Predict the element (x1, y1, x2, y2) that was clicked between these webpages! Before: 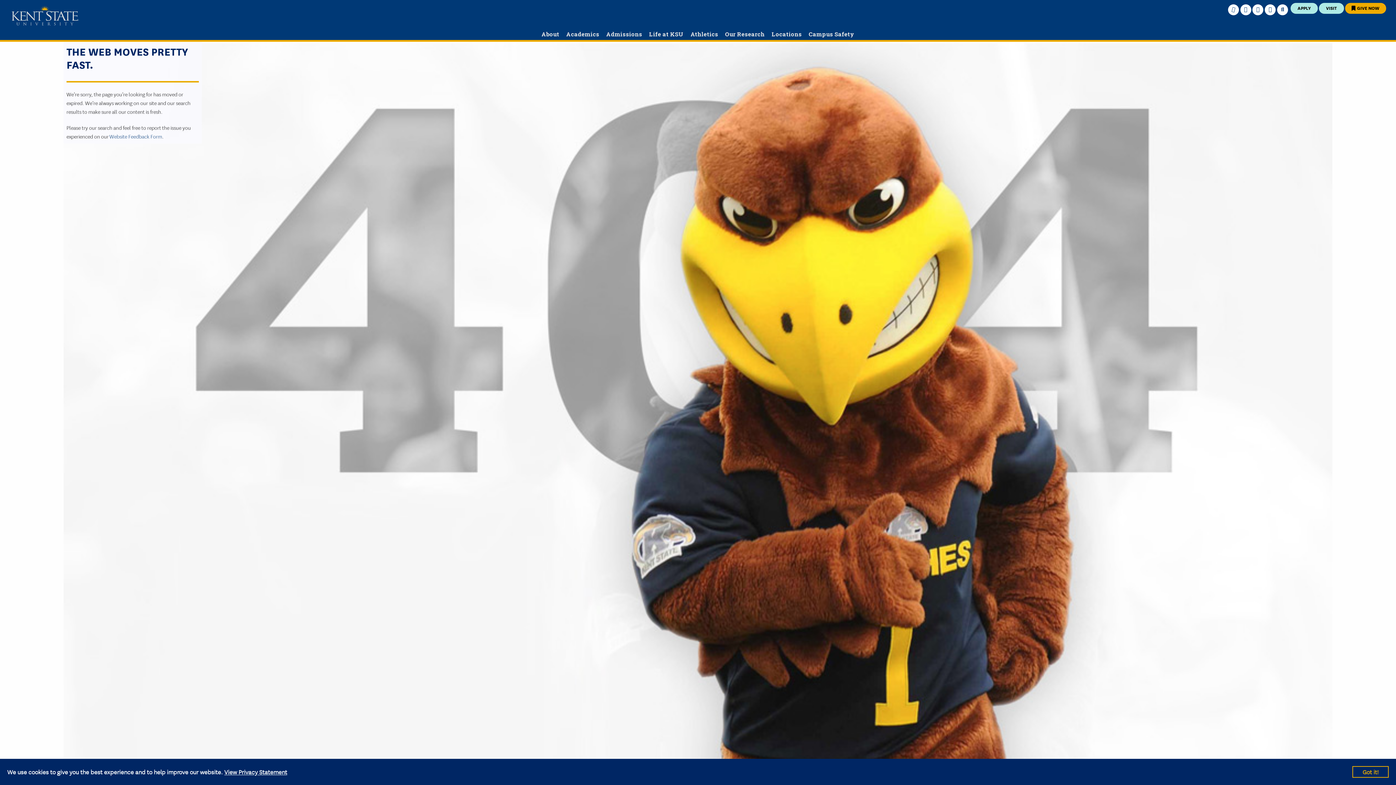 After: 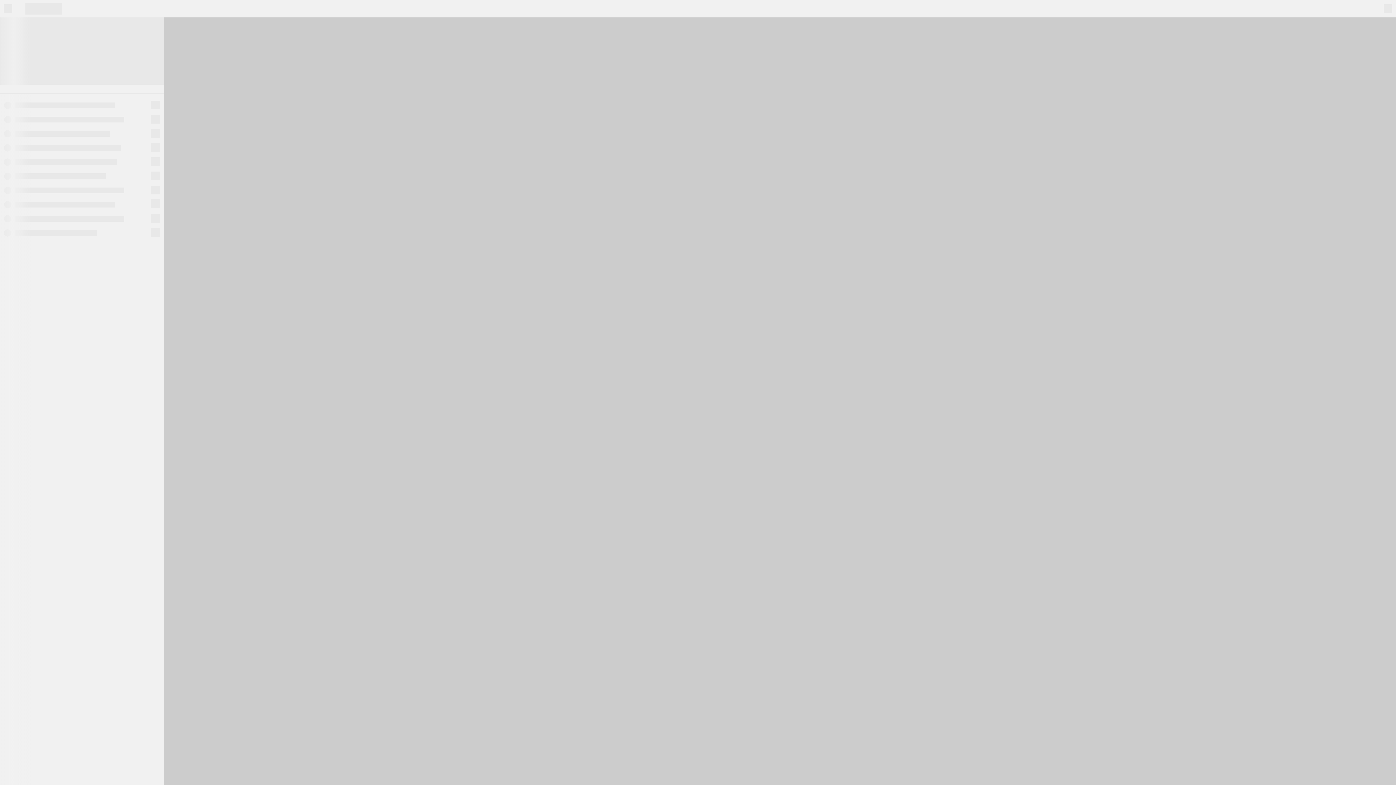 Action: label: Maps & Directions bbox: (1265, 0, 1276, 15)